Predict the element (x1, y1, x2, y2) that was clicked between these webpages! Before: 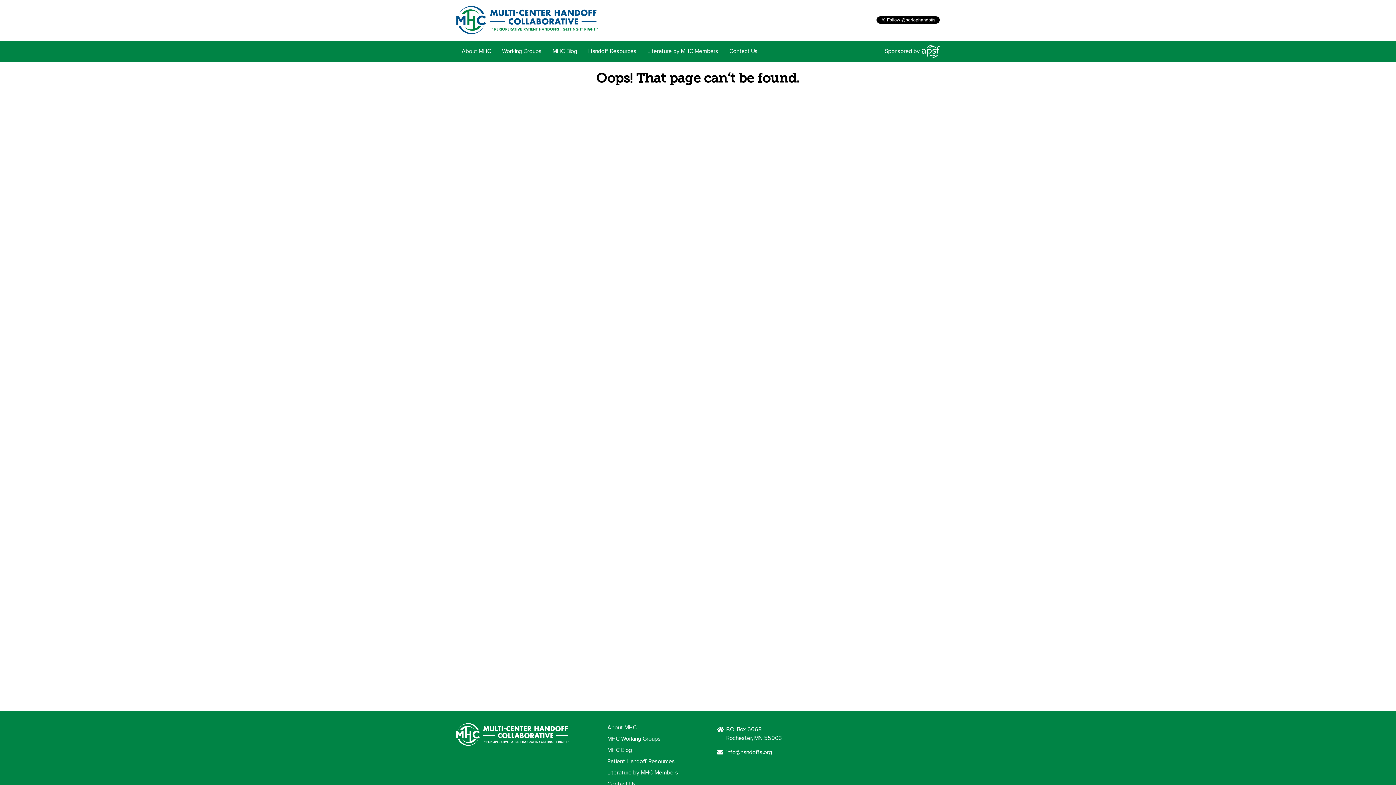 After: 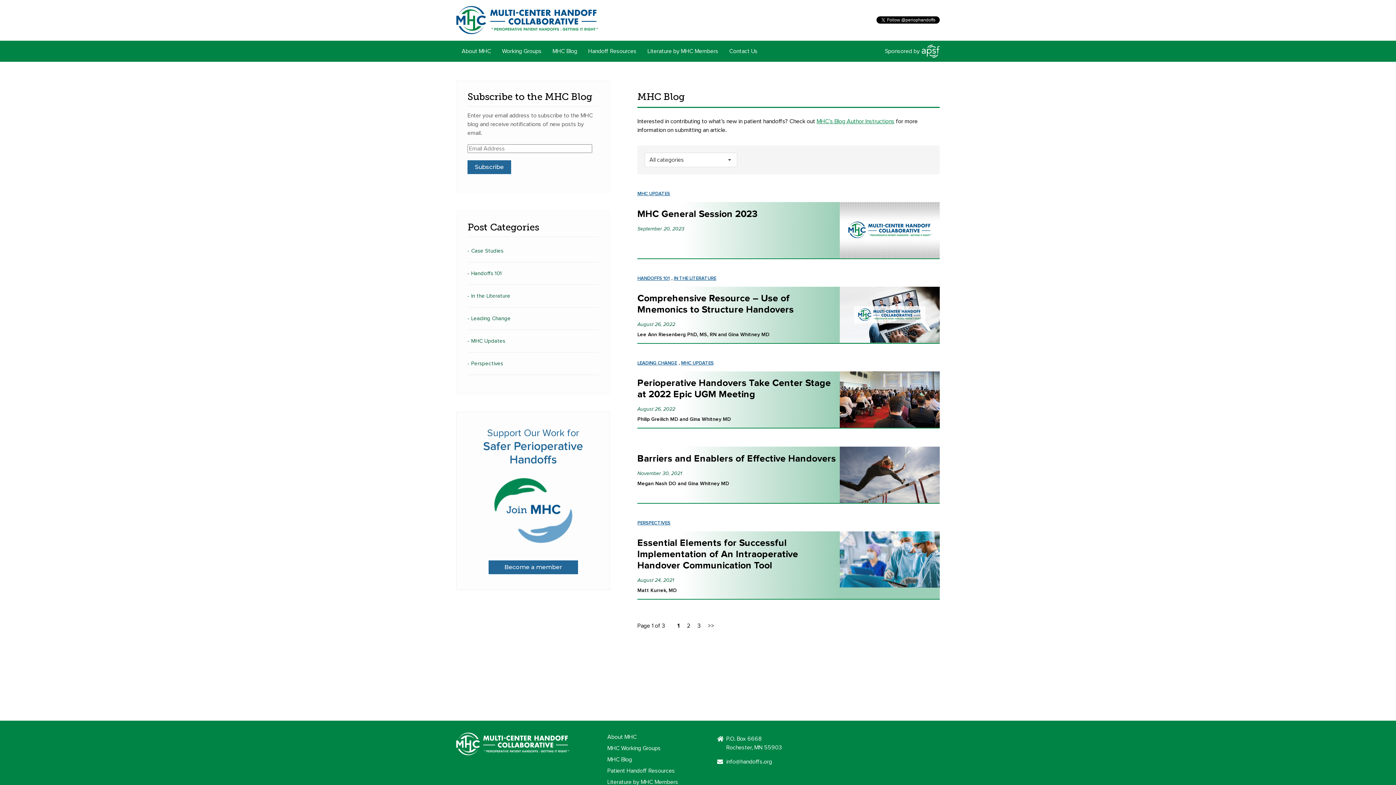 Action: bbox: (547, 40, 582, 61) label: MHC Blog